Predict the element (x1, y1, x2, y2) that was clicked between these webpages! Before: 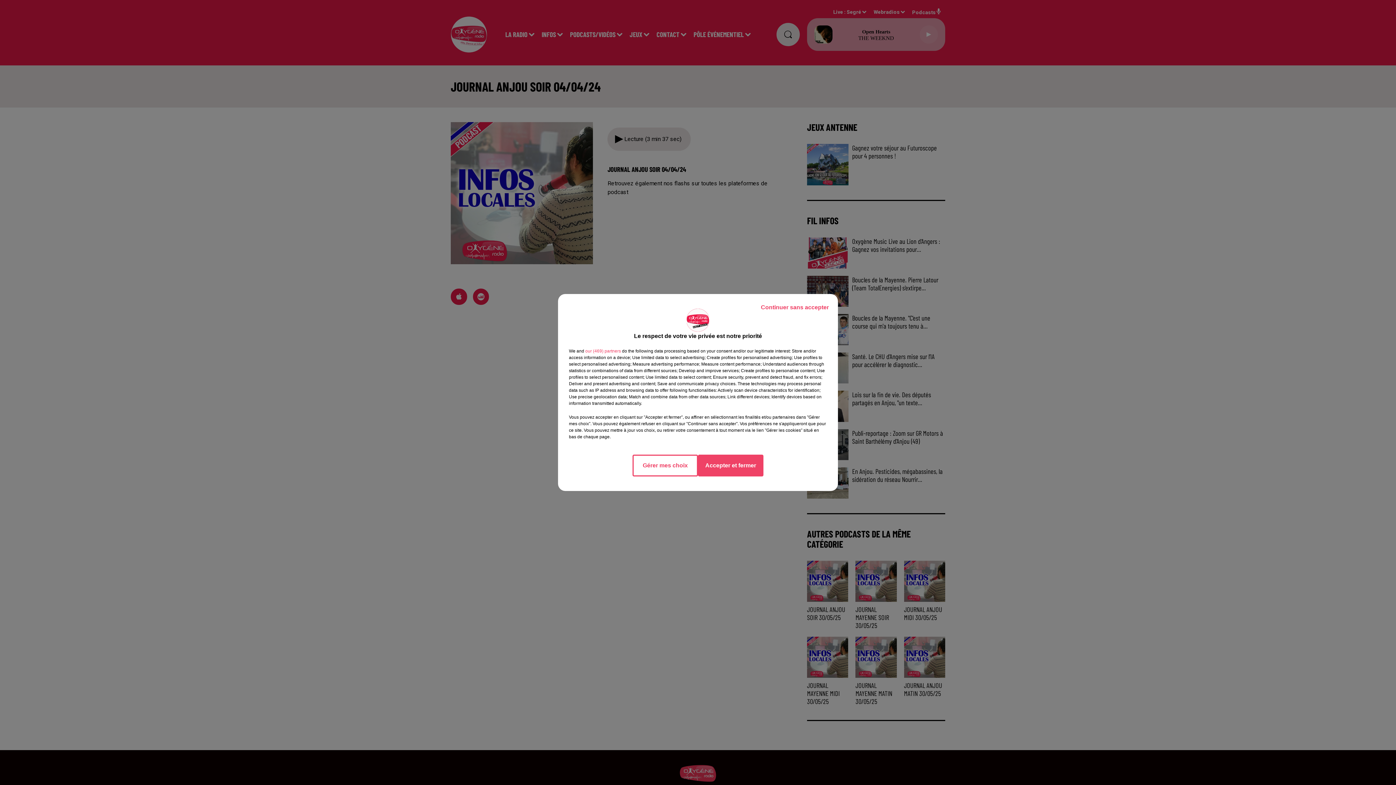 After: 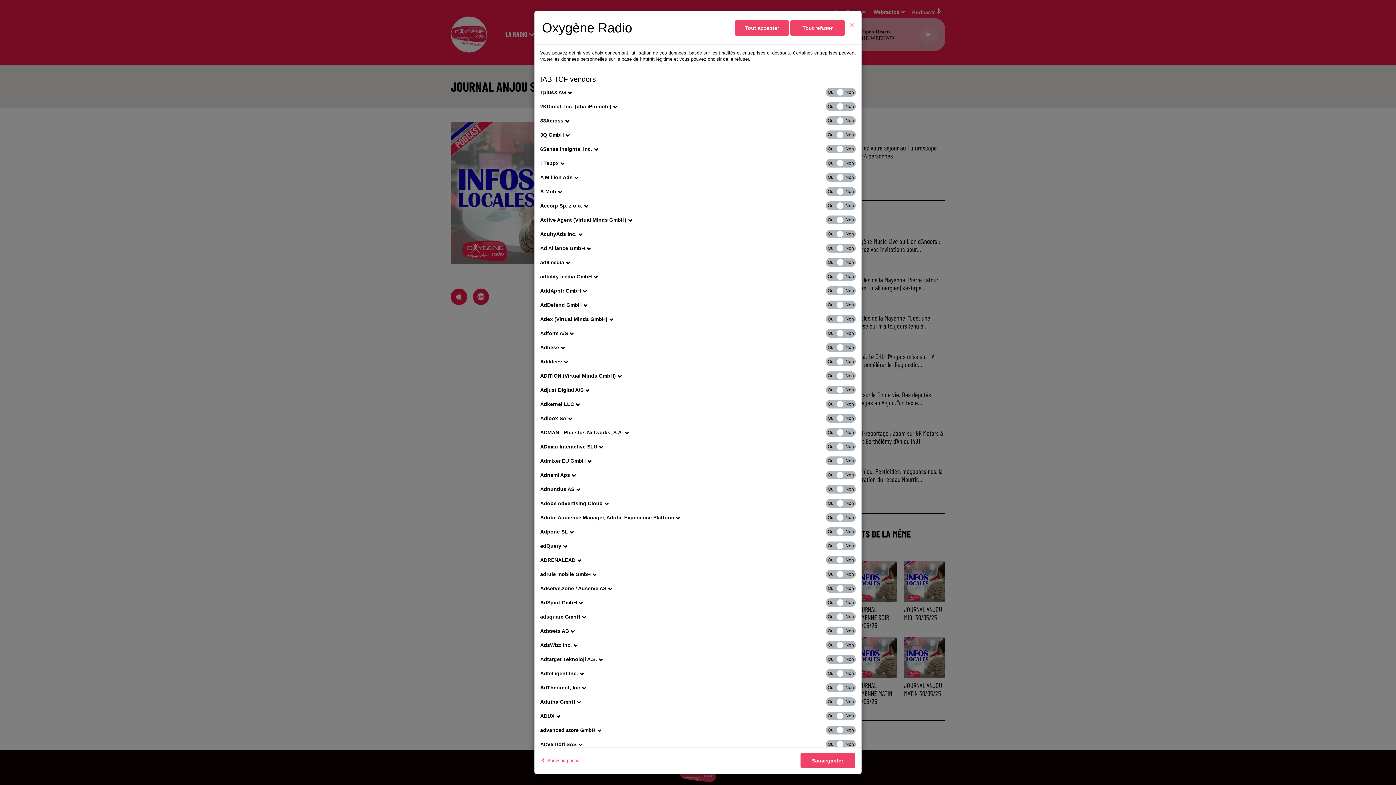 Action: label: show vendors bbox: (585, 348, 621, 354)